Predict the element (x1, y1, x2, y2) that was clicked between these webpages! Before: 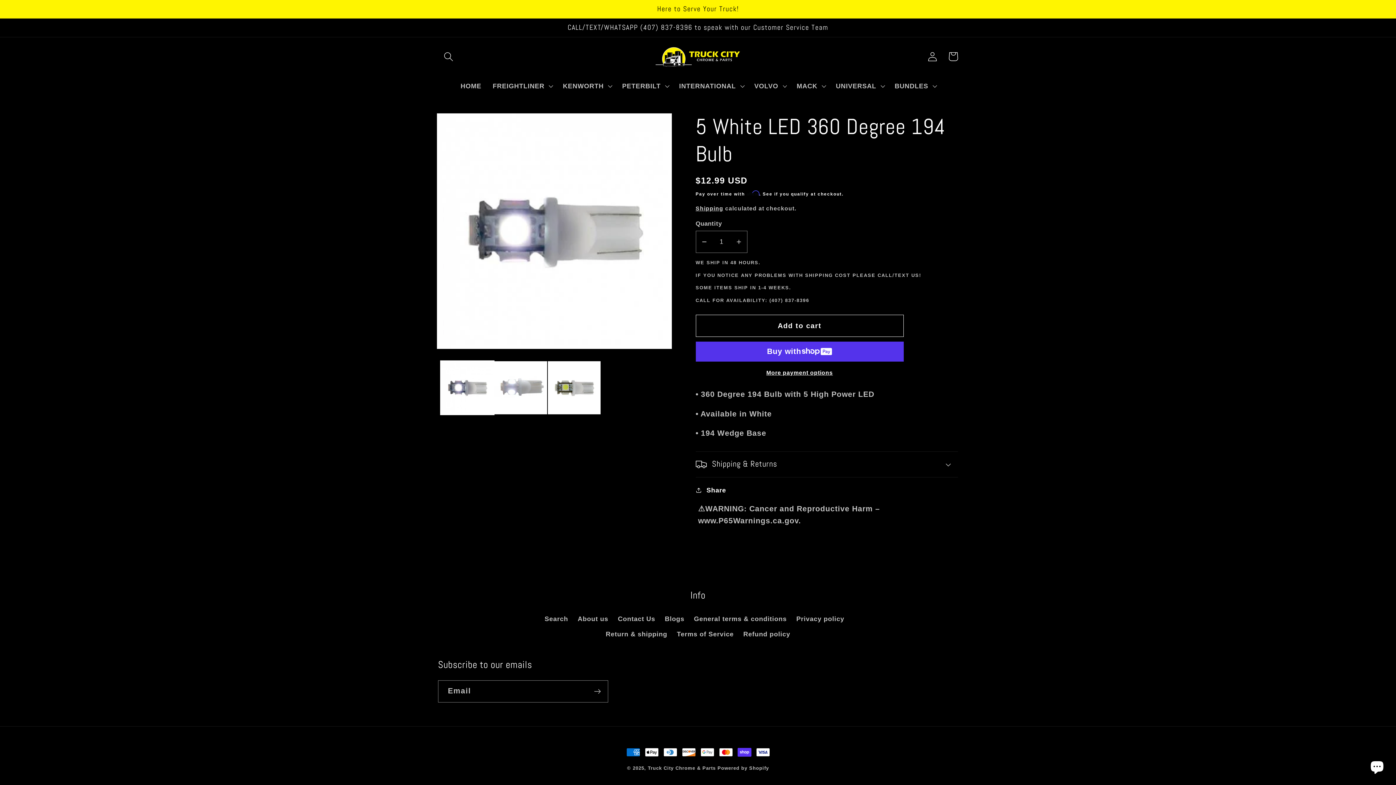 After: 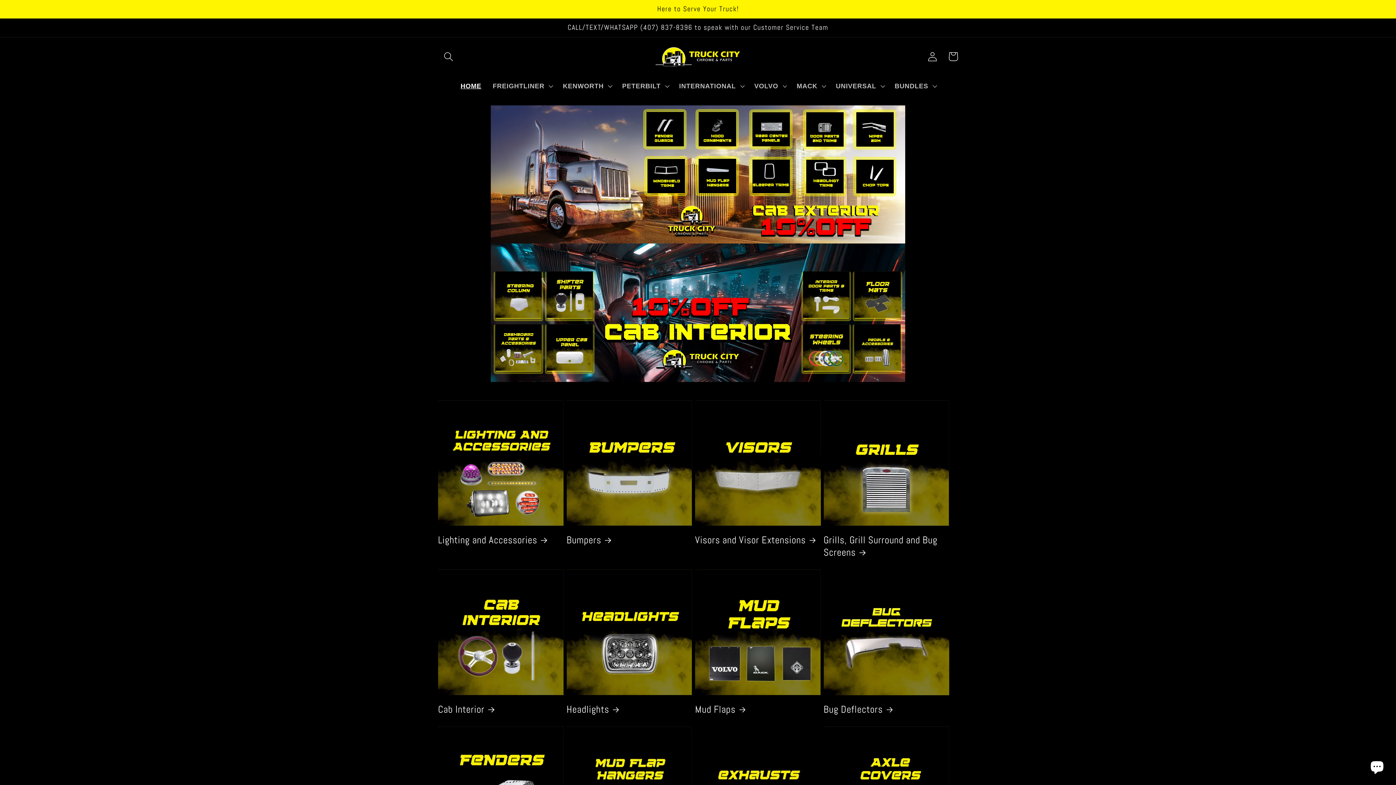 Action: label: Truck City Chrome & Parts bbox: (648, 765, 715, 771)